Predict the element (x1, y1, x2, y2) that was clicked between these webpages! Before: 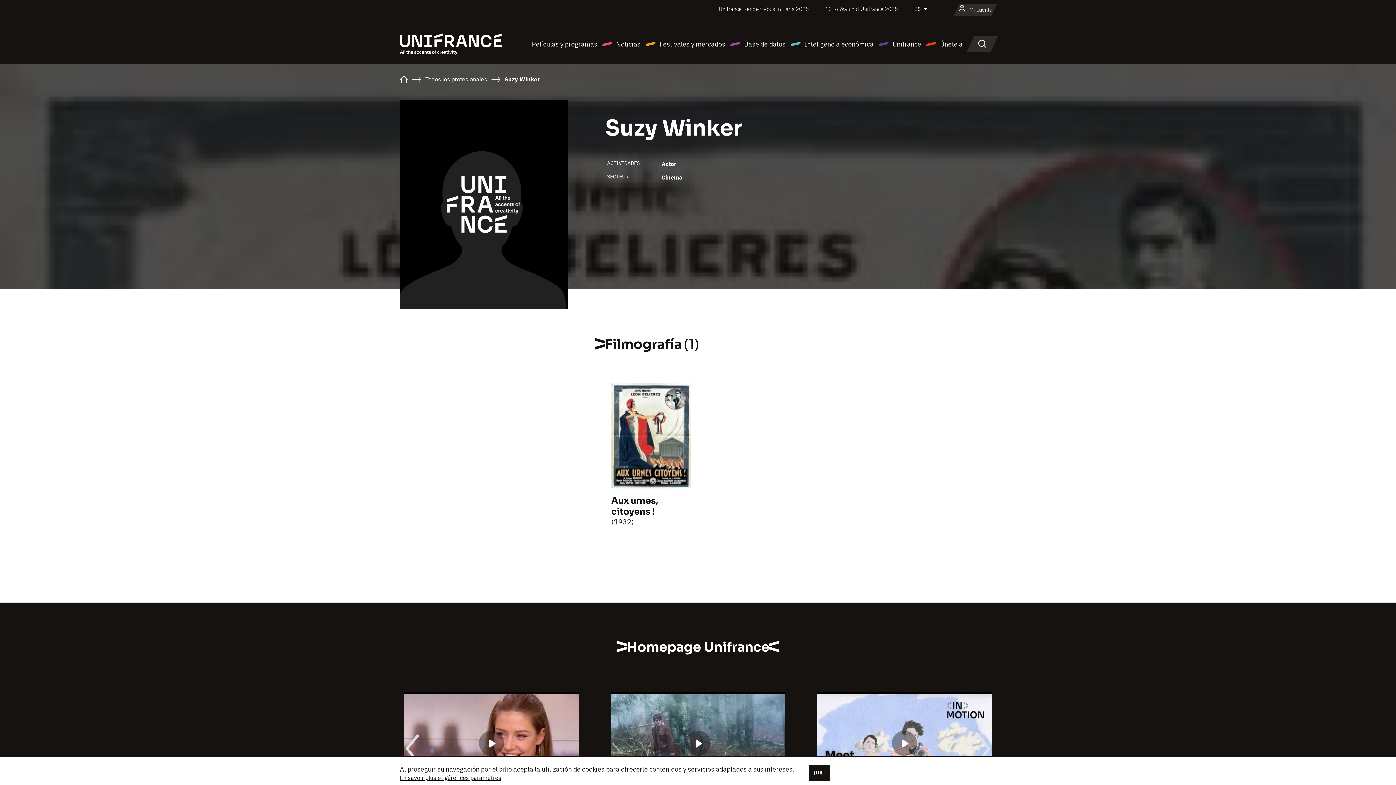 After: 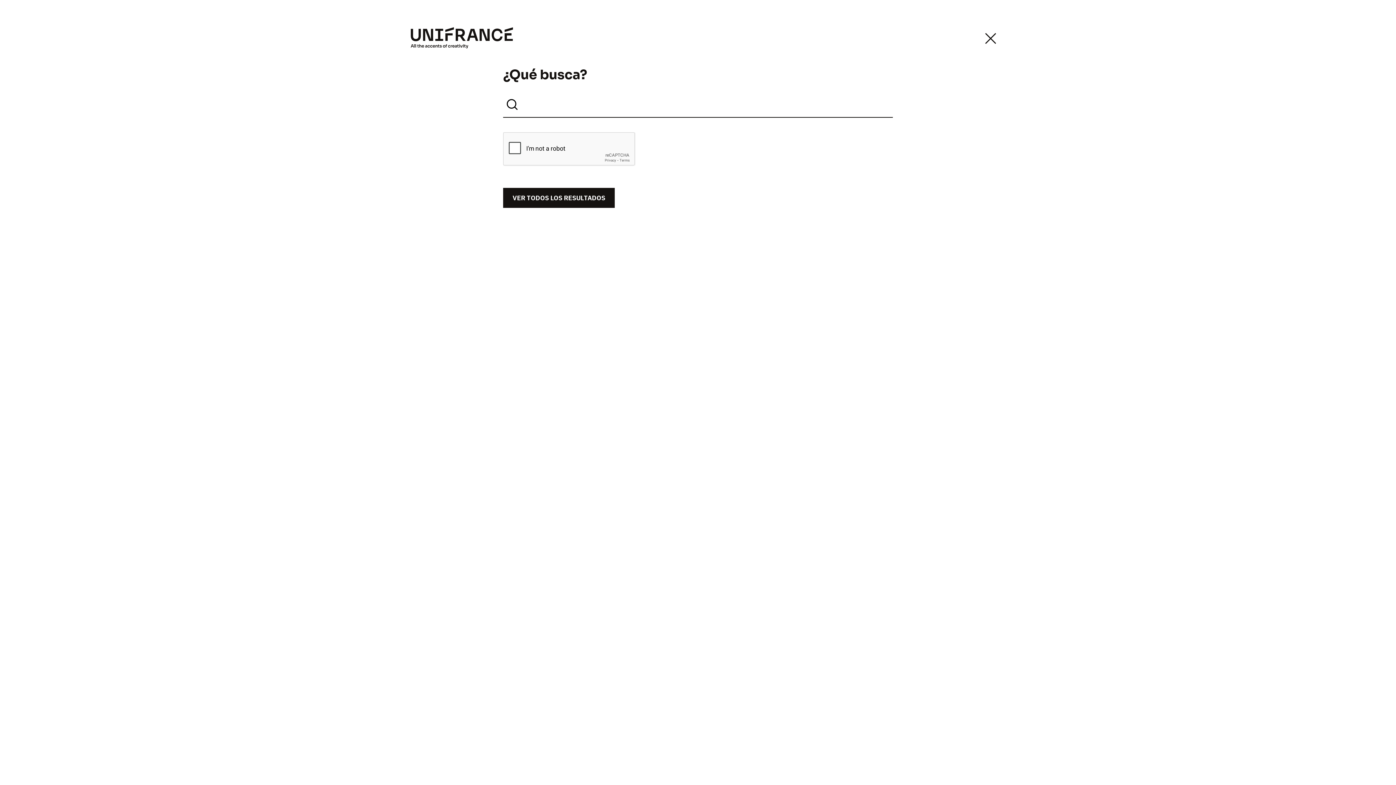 Action: label: Buscar en bbox: (972, 36, 992, 51)